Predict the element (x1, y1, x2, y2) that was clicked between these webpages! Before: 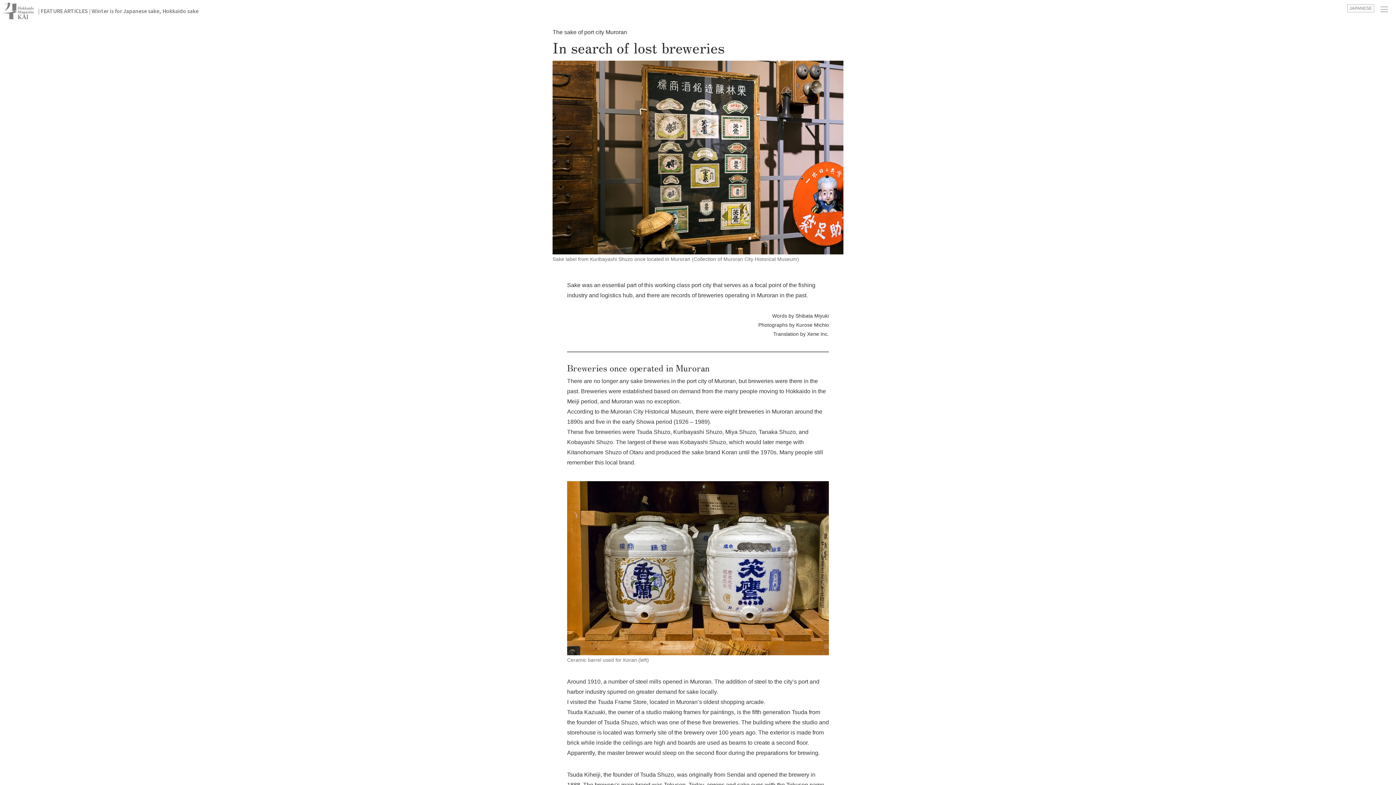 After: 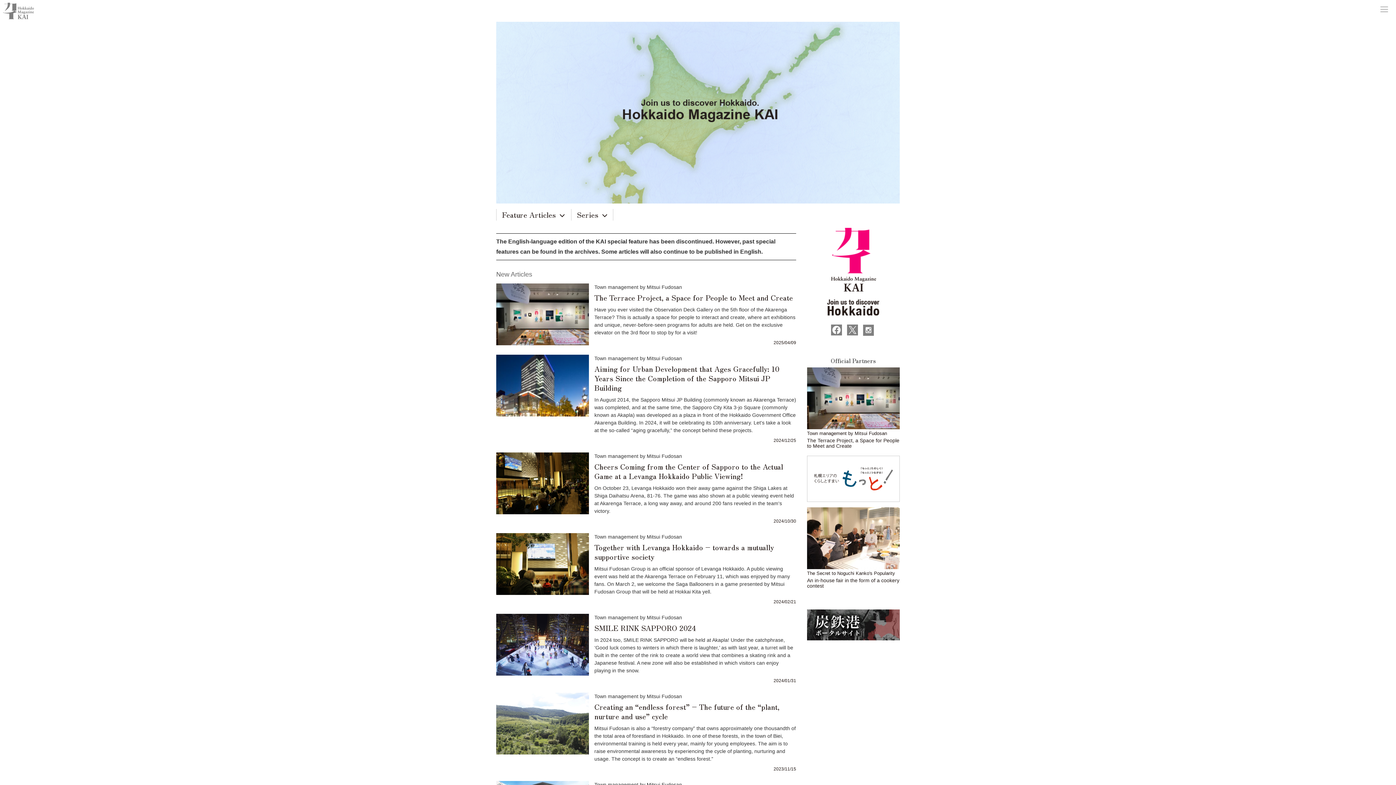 Action: bbox: (2, 2, 36, 19)